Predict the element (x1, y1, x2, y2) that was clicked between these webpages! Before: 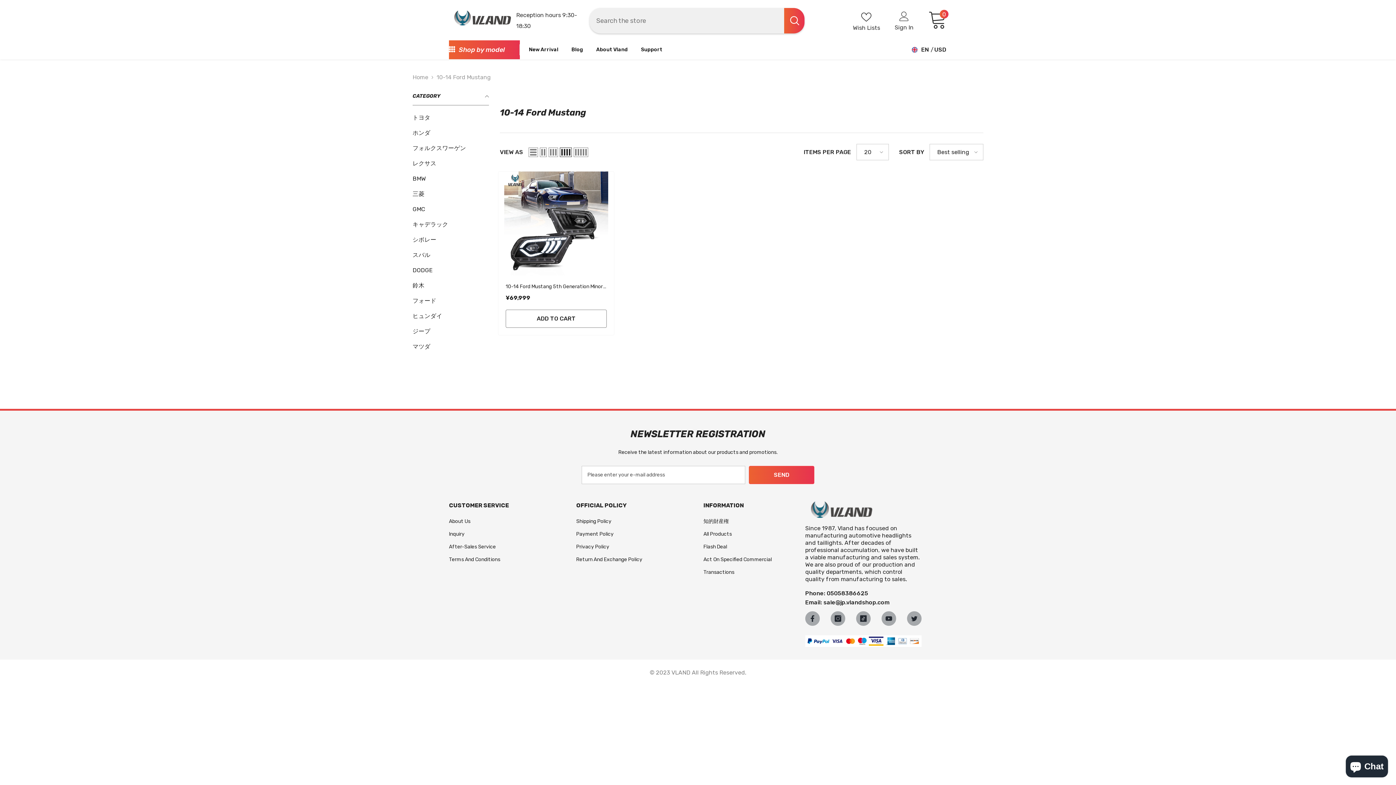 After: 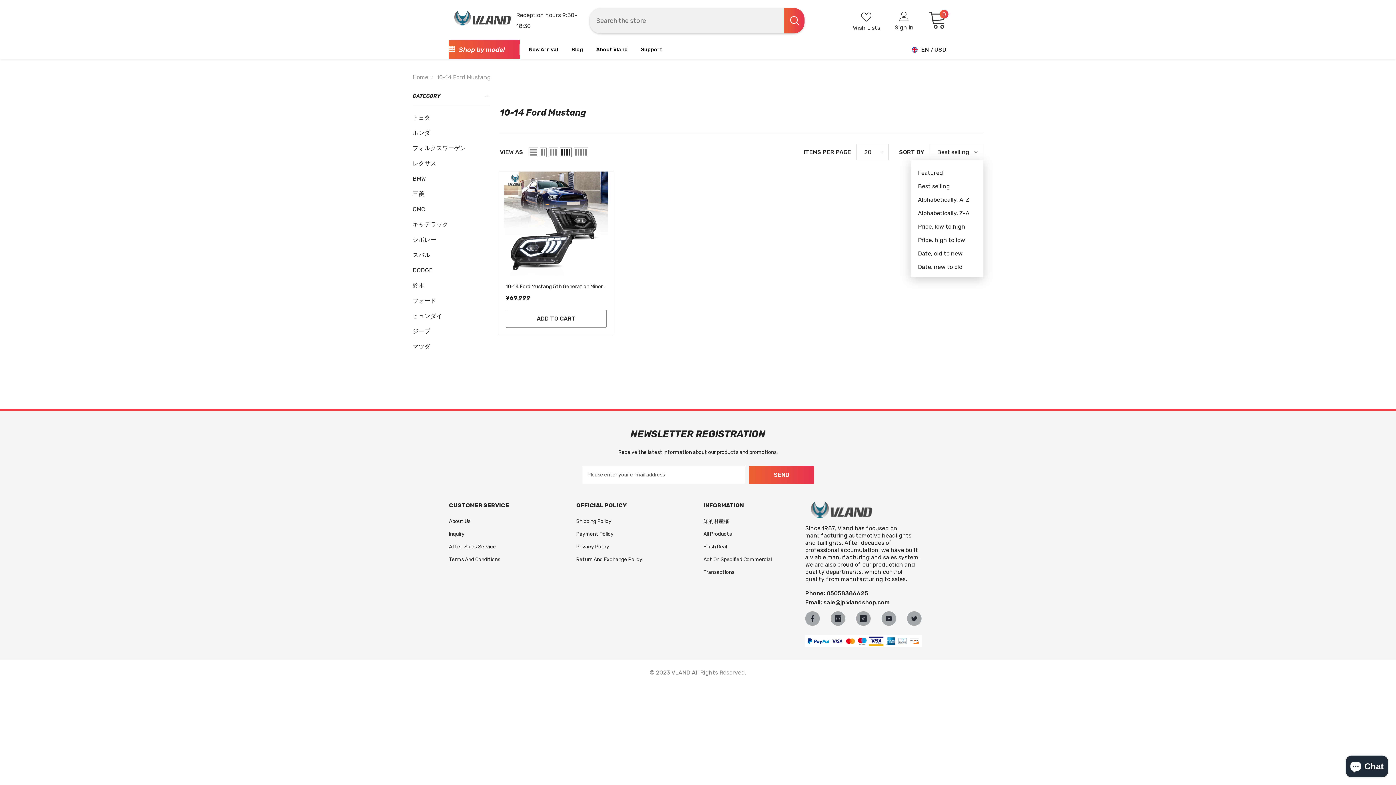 Action: label: Best selling bbox: (929, 144, 983, 160)